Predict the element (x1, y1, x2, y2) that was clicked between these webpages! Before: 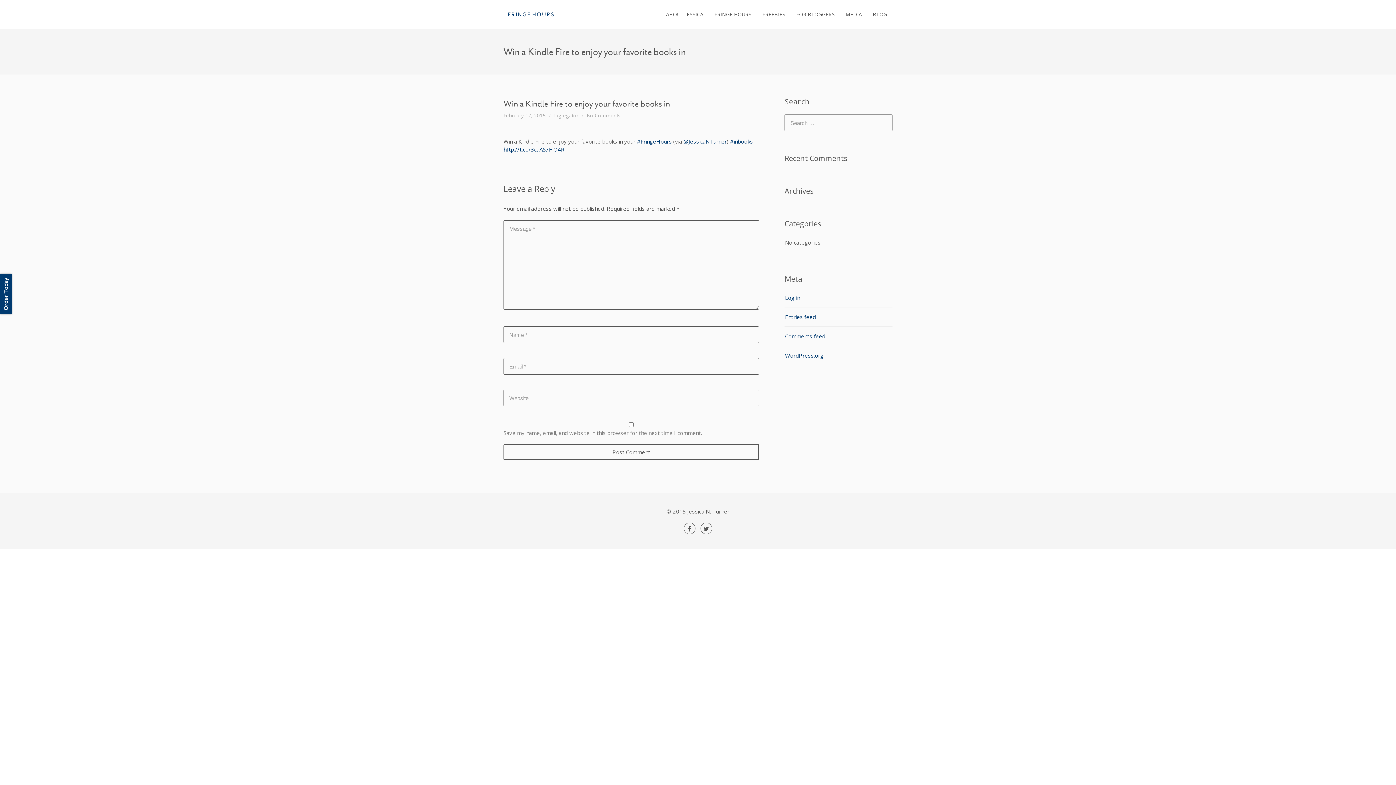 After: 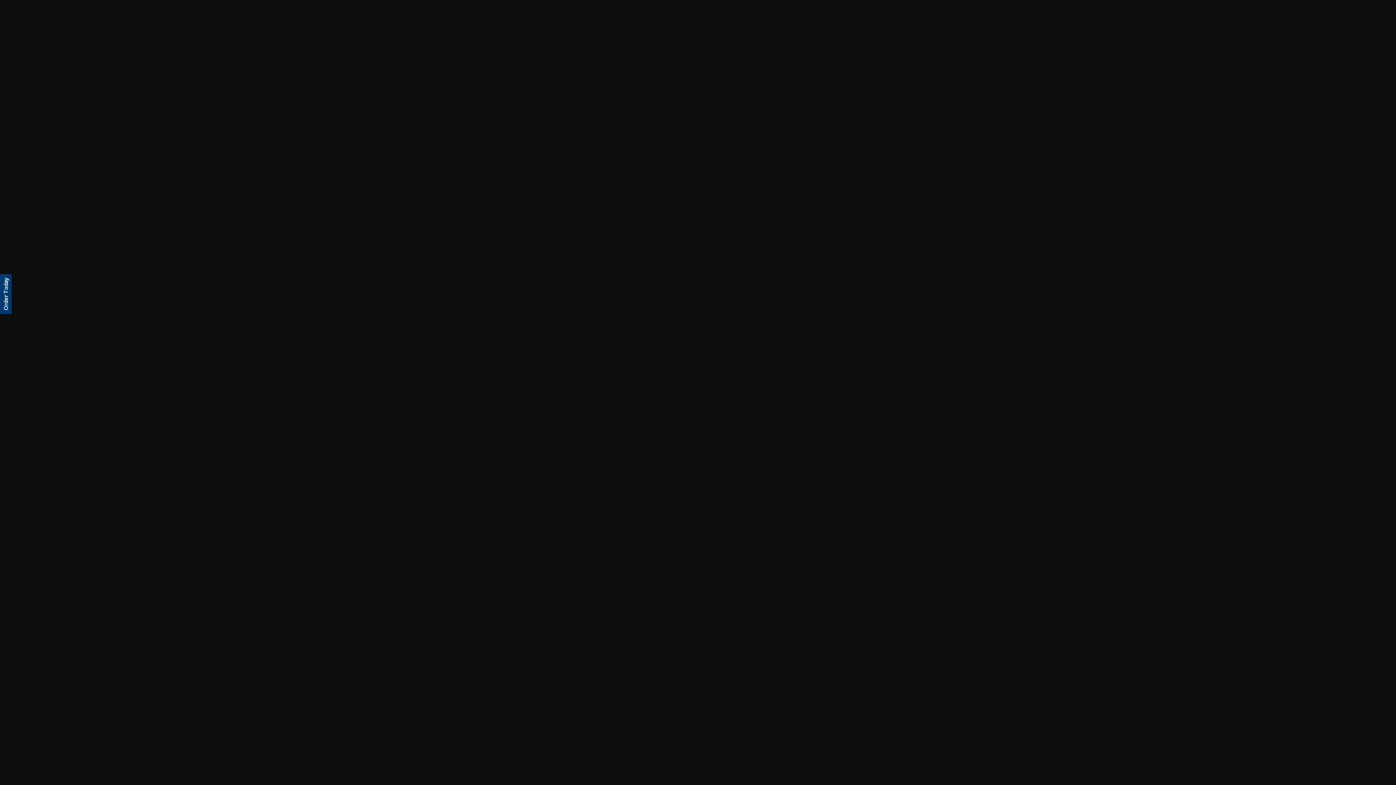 Action: label: BLOG bbox: (873, 10, 887, 17)